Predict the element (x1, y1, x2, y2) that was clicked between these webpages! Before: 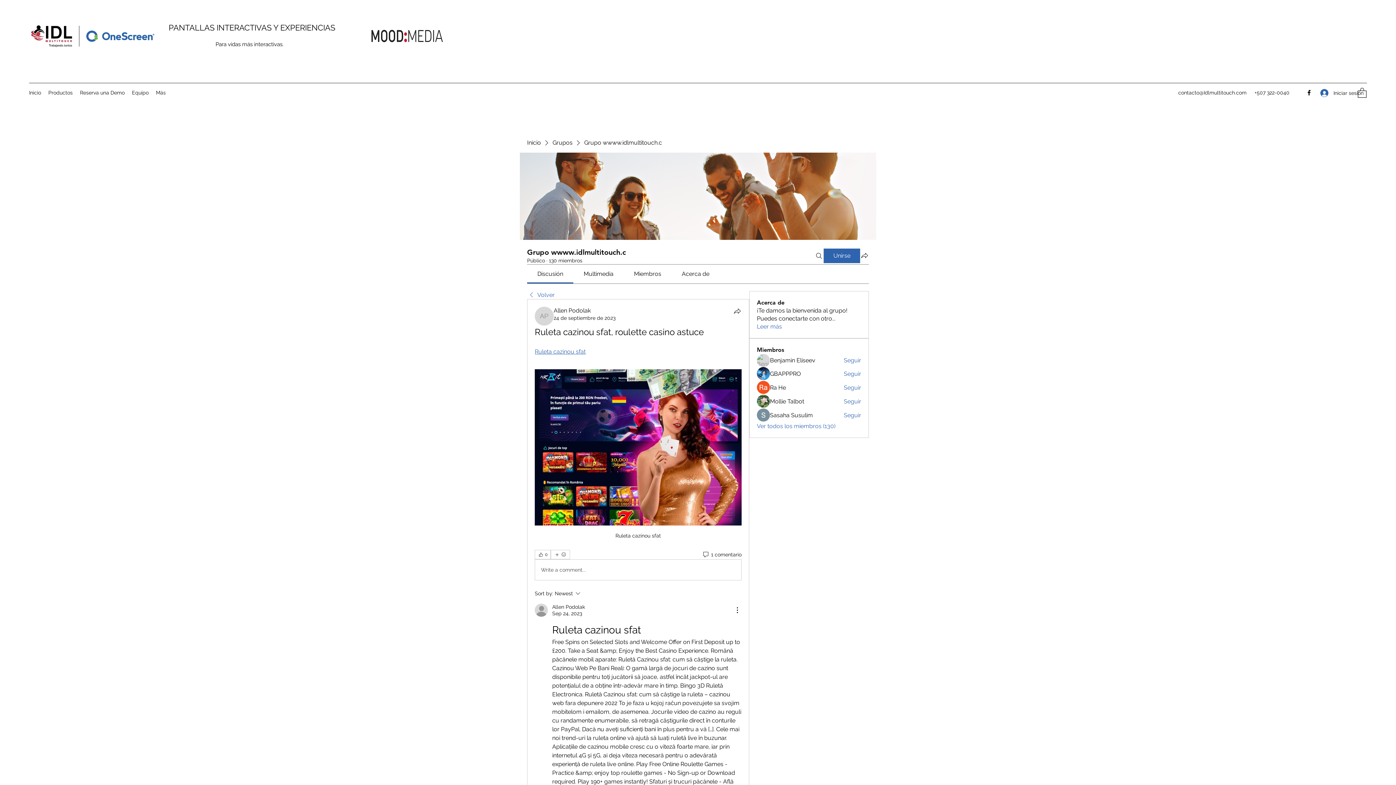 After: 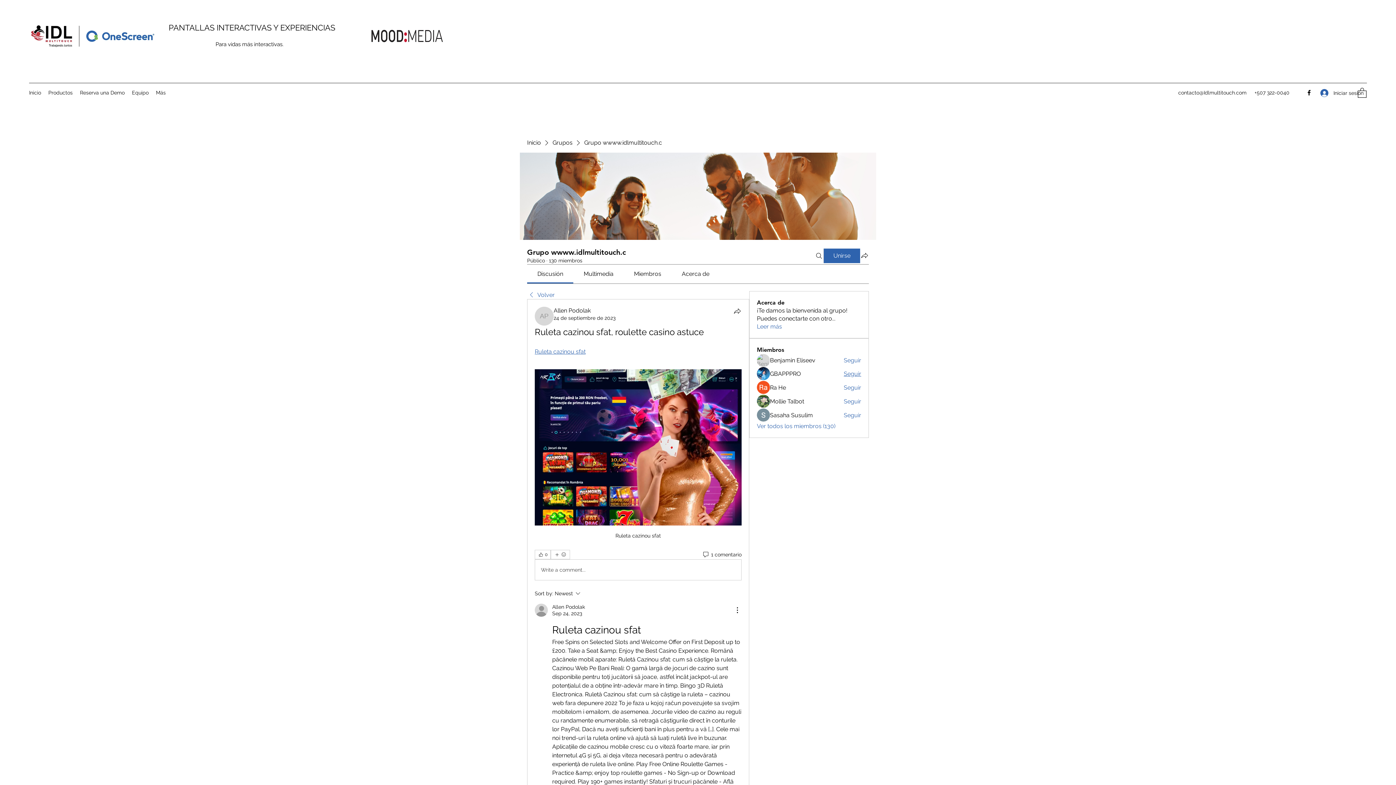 Action: bbox: (843, 370, 861, 378) label: Seguir